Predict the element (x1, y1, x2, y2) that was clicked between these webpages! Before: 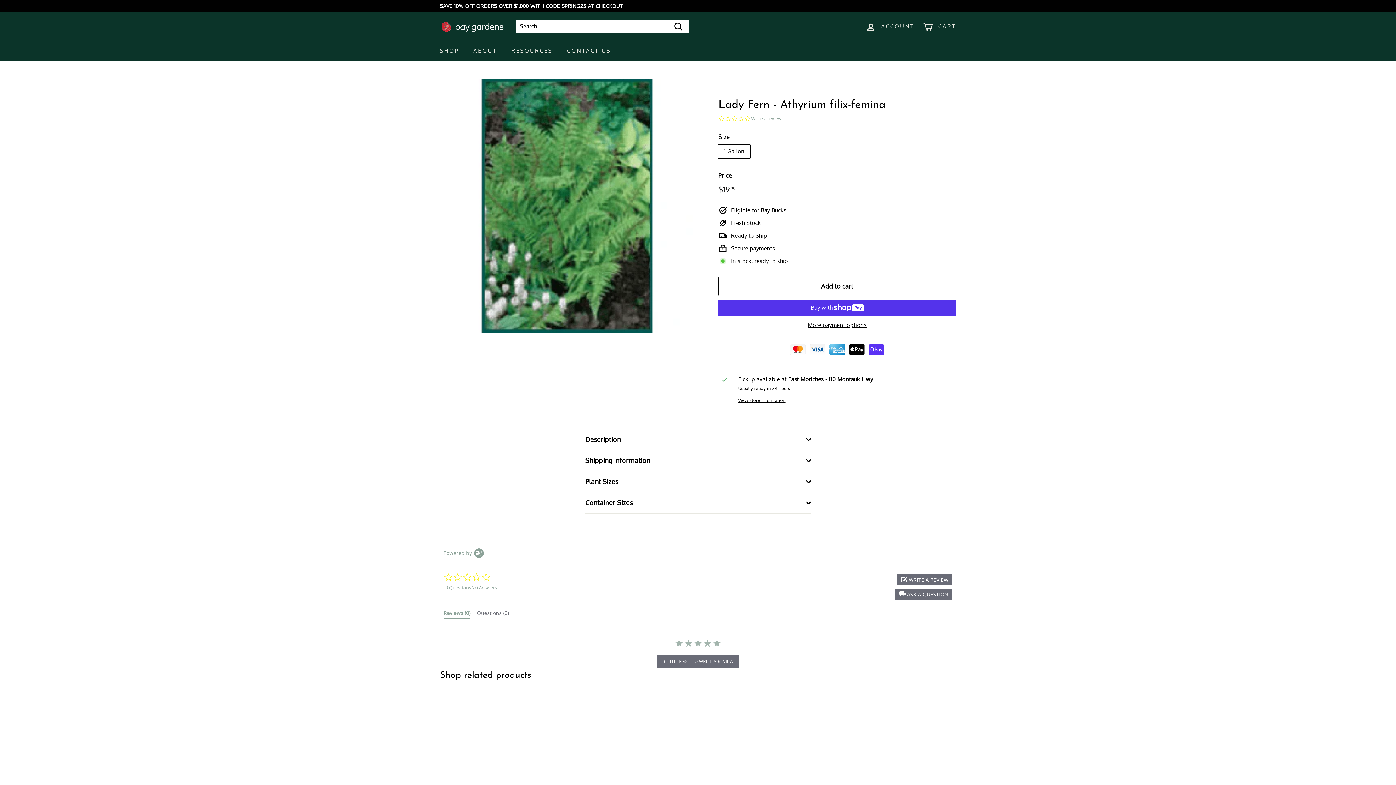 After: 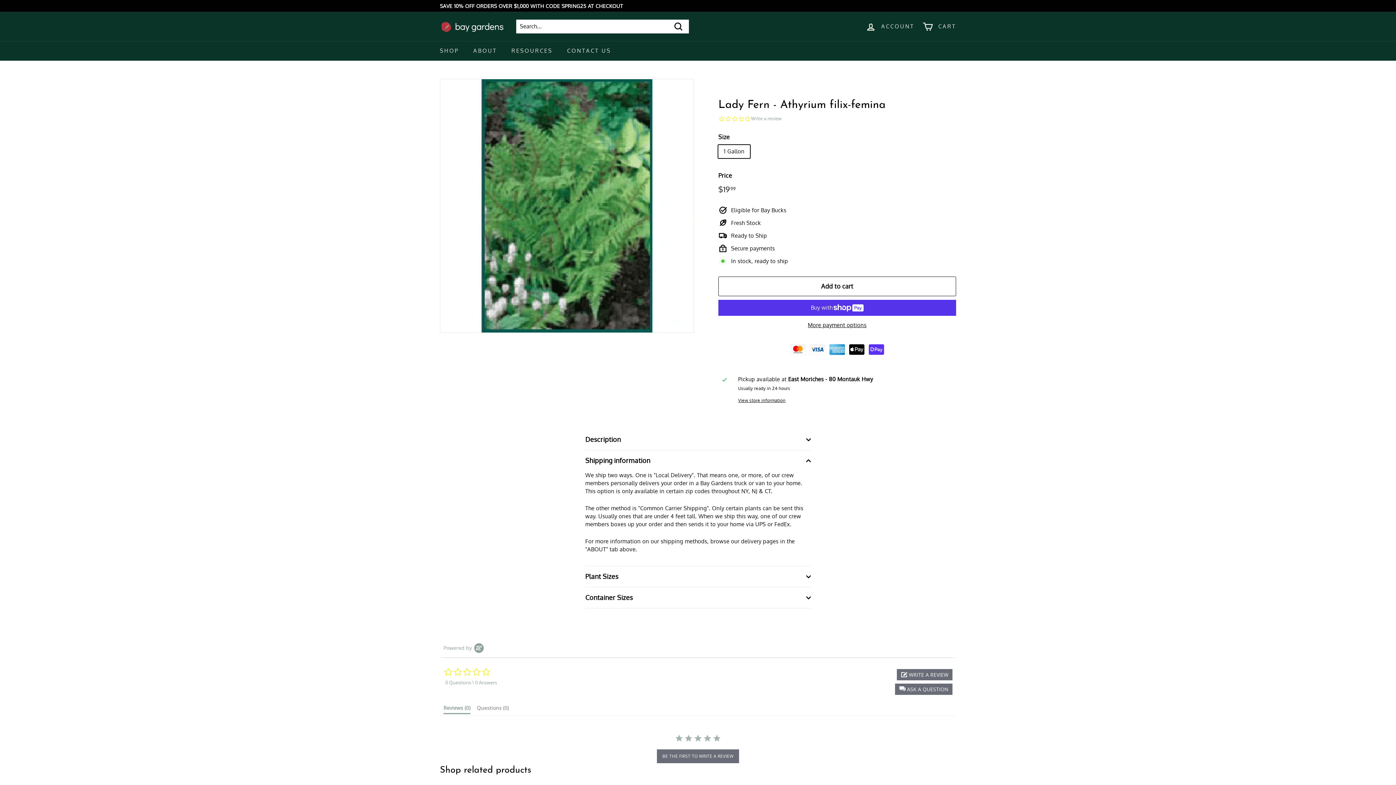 Action: label: Shipping information bbox: (585, 450, 810, 471)